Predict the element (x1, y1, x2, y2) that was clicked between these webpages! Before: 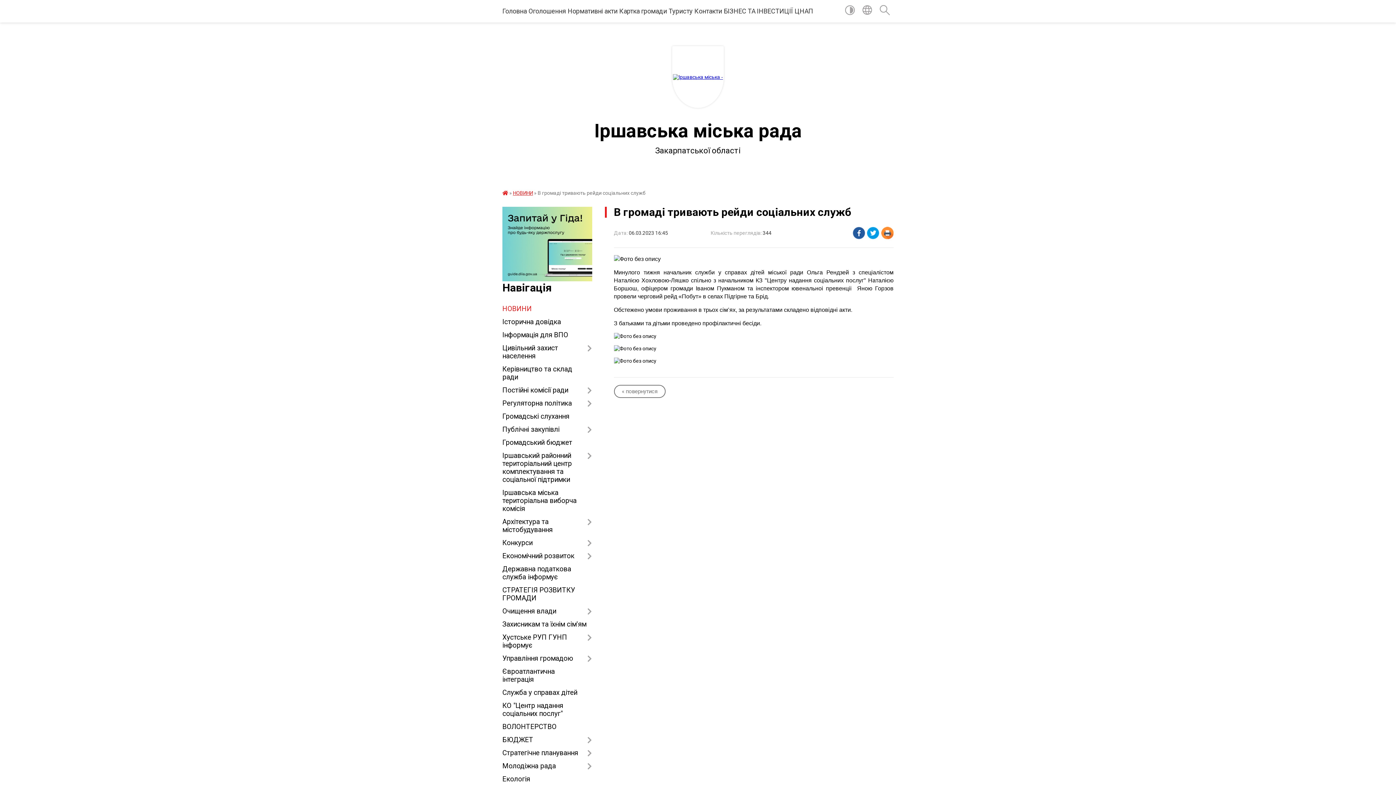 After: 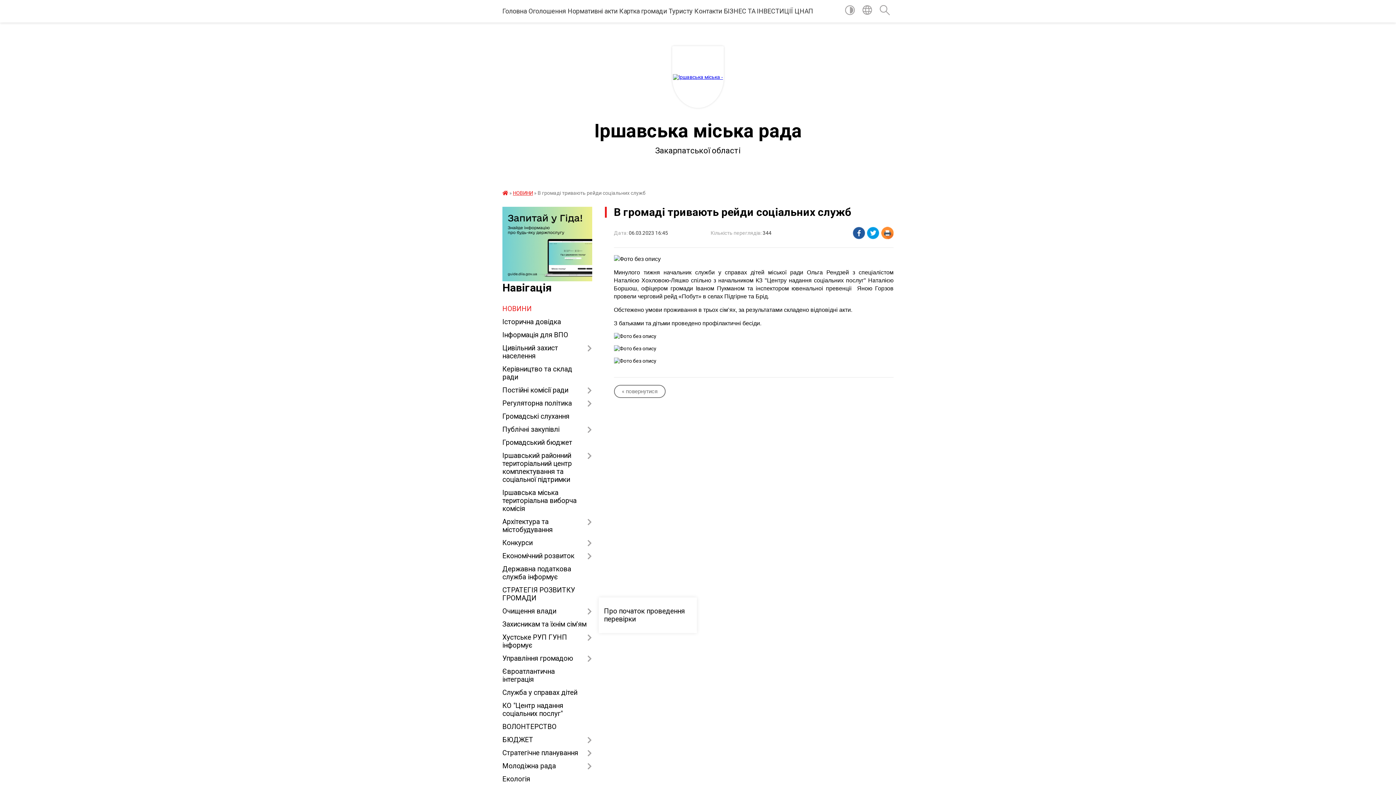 Action: bbox: (502, 605, 592, 618) label: Очищення влади